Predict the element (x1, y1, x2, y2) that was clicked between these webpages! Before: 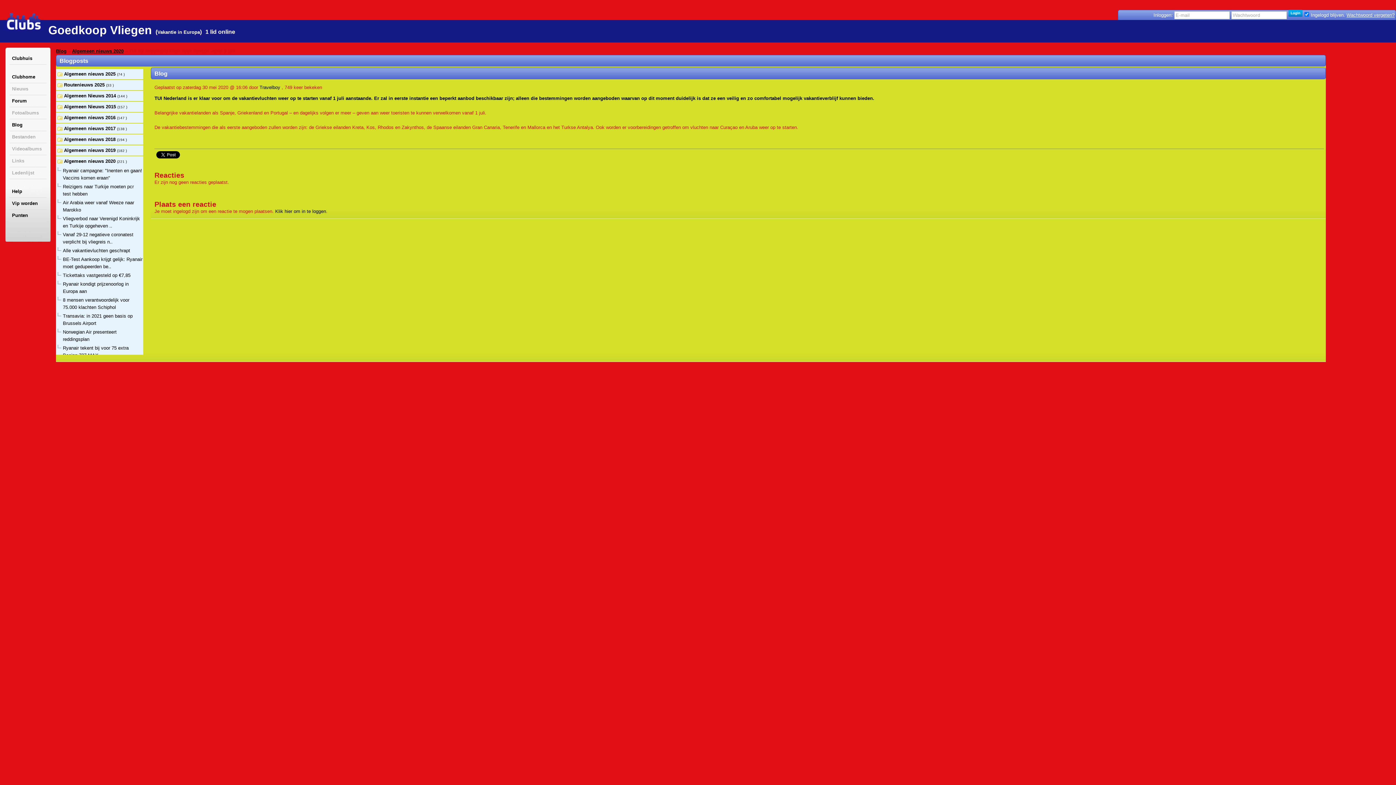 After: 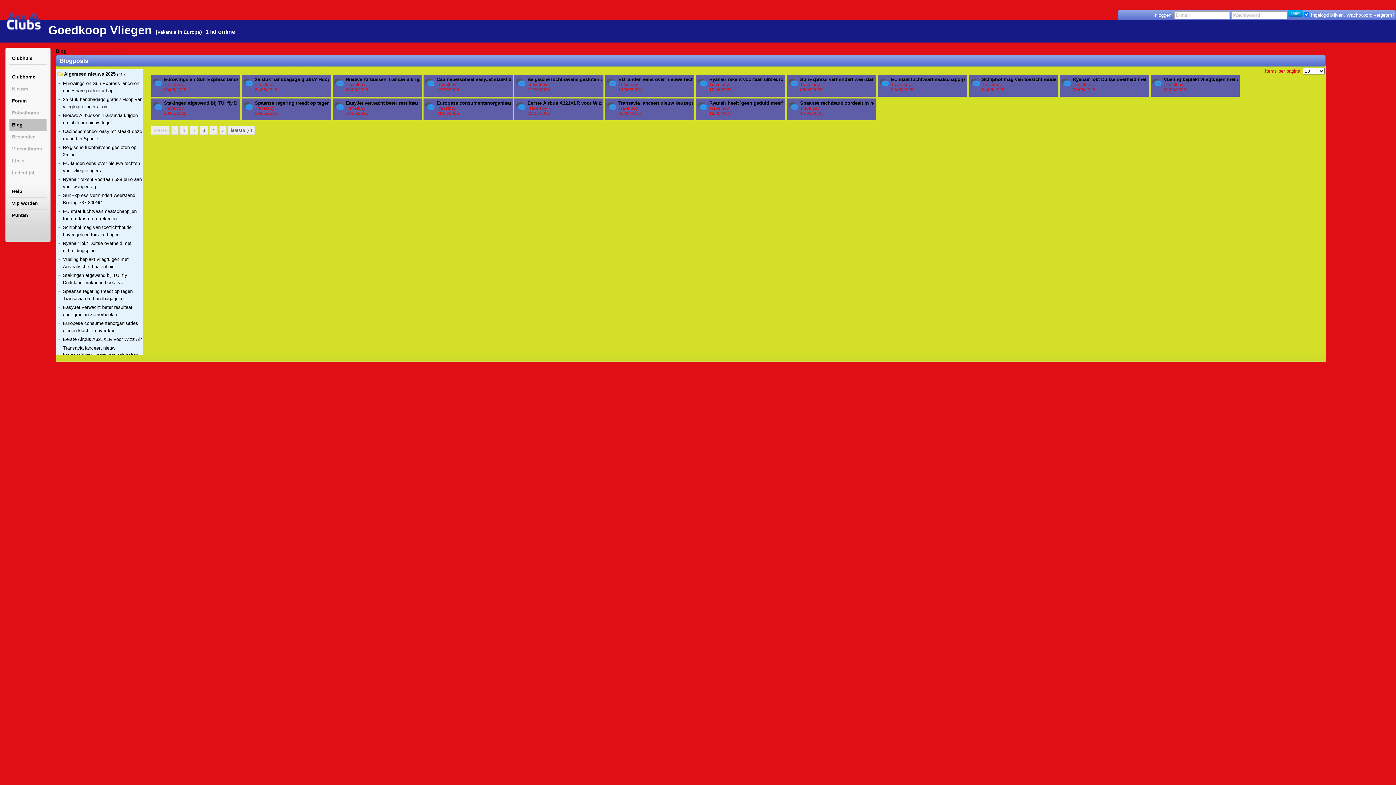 Action: label: Blog bbox: (56, 48, 66, 53)